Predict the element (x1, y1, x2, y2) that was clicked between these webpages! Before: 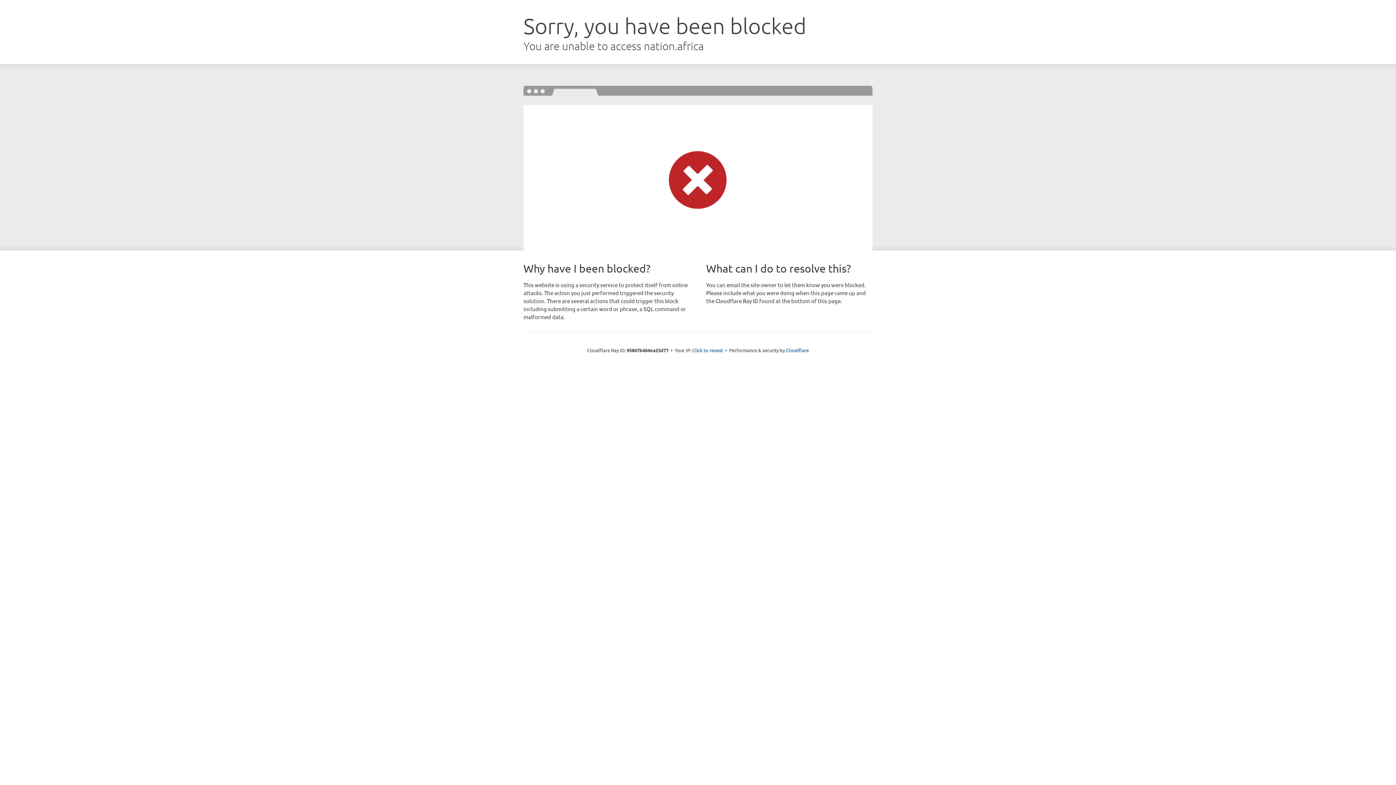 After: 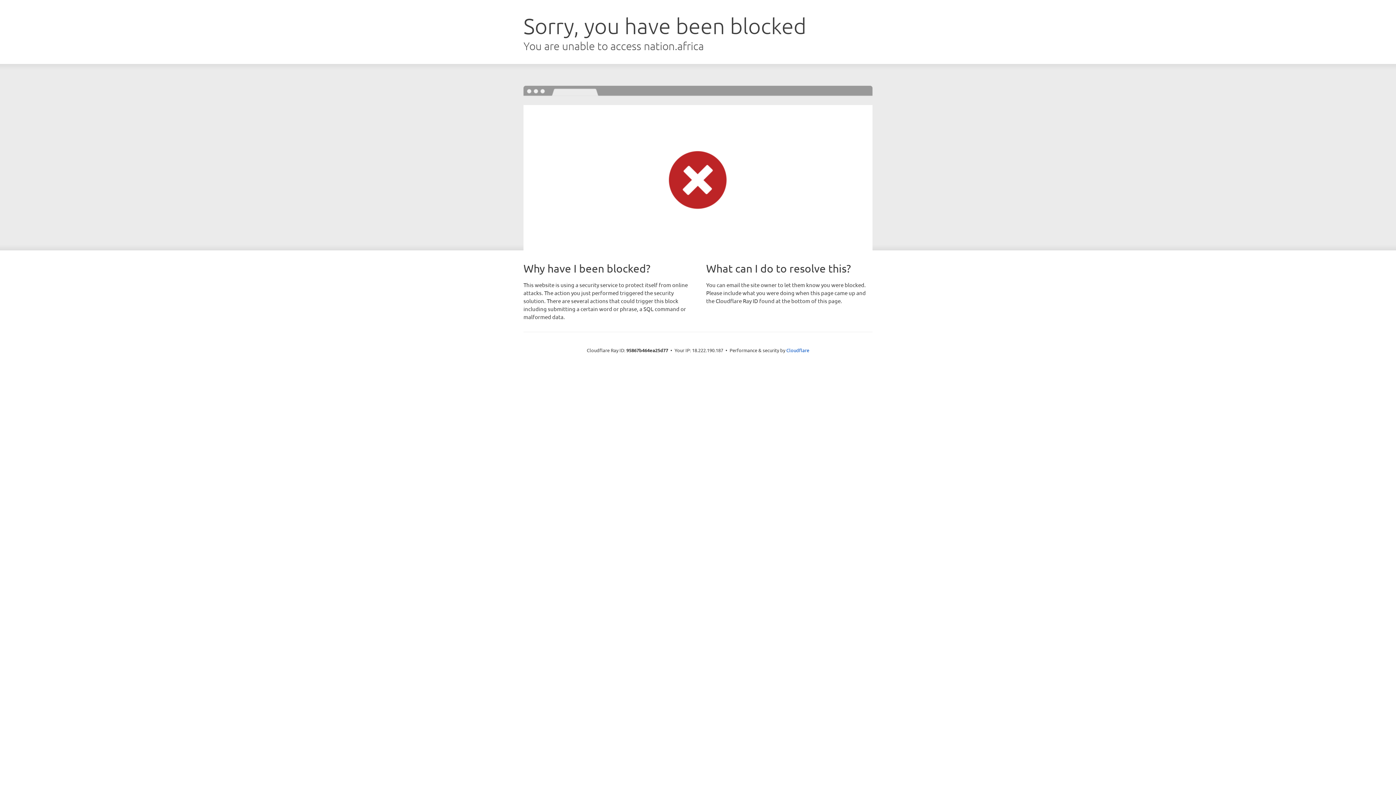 Action: bbox: (692, 346, 723, 353) label: Click to reveal